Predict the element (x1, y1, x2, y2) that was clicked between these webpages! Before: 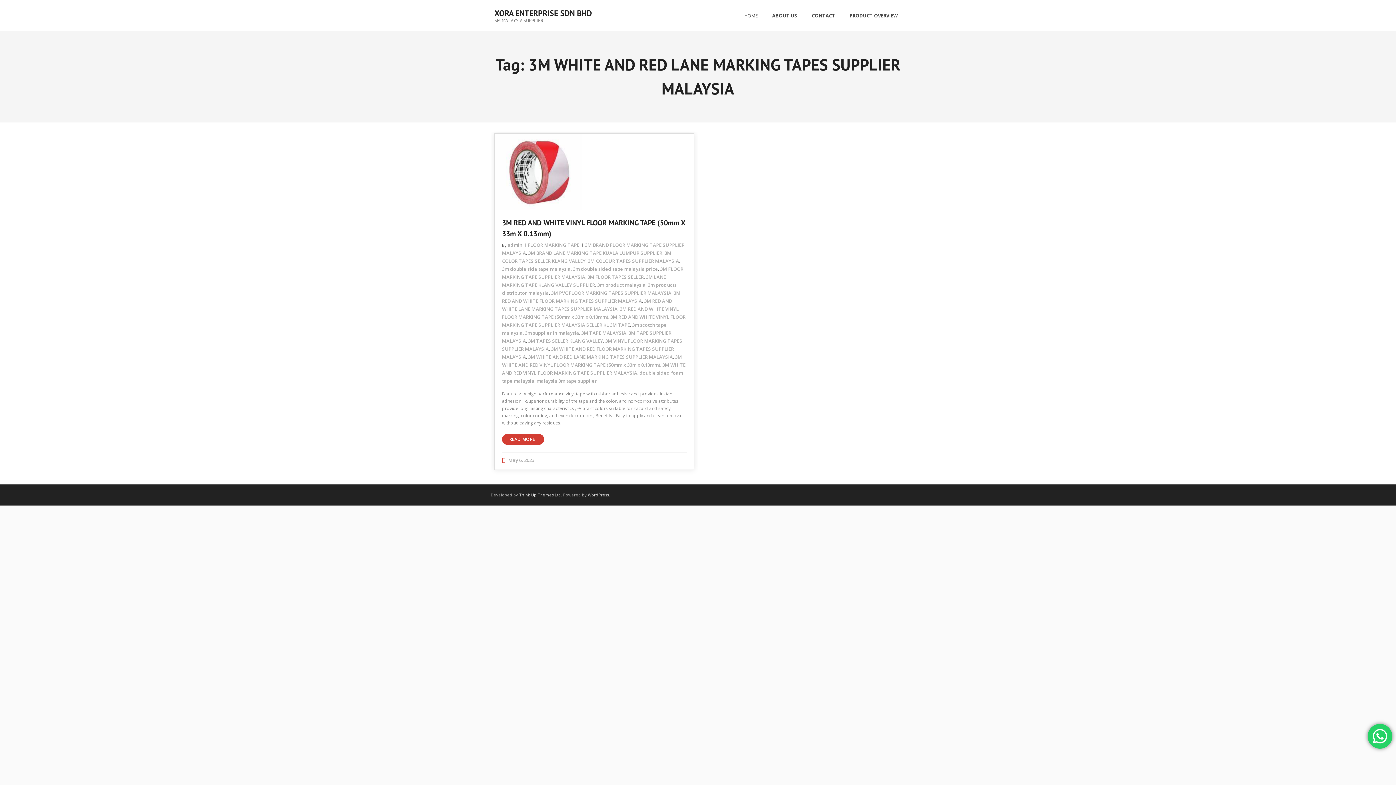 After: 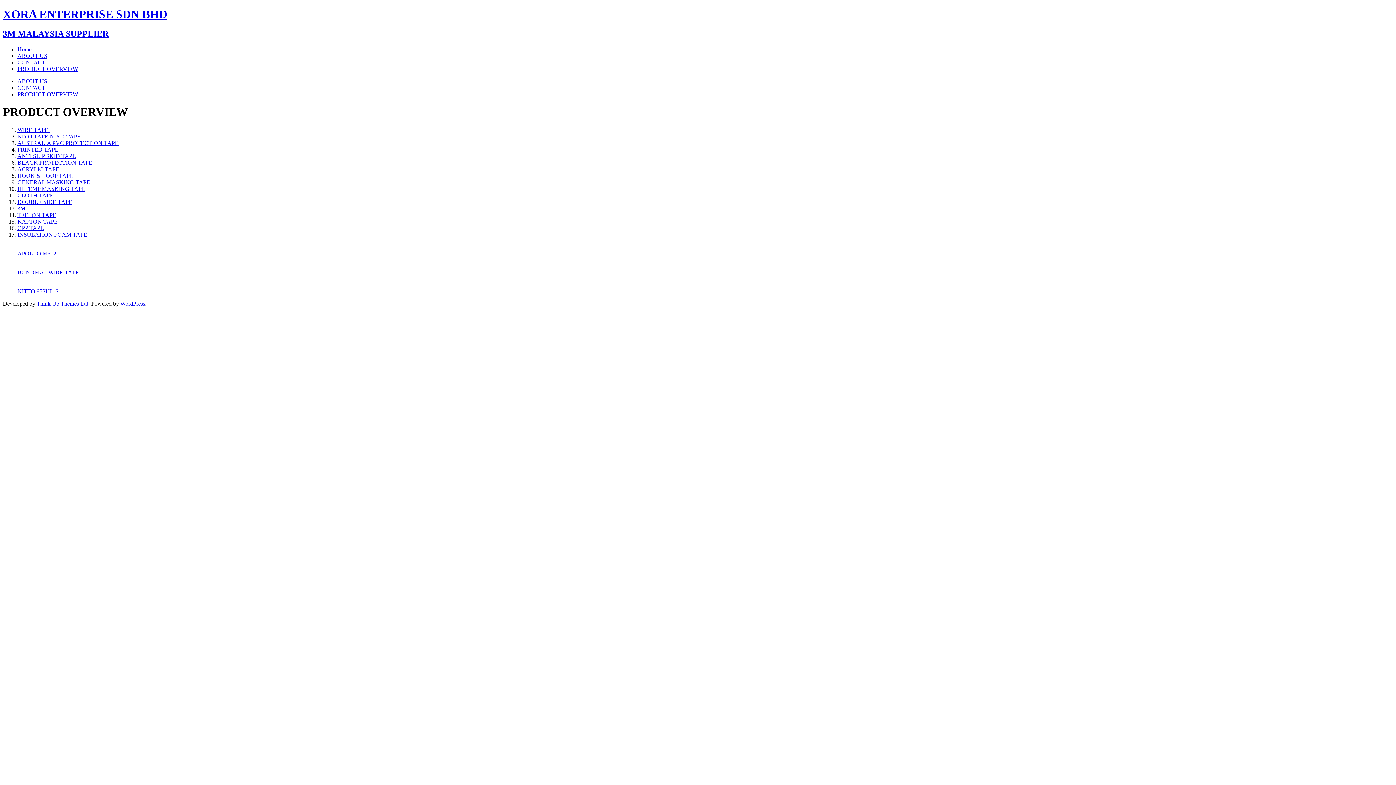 Action: label: PRODUCT OVERVIEW bbox: (842, 0, 905, 30)